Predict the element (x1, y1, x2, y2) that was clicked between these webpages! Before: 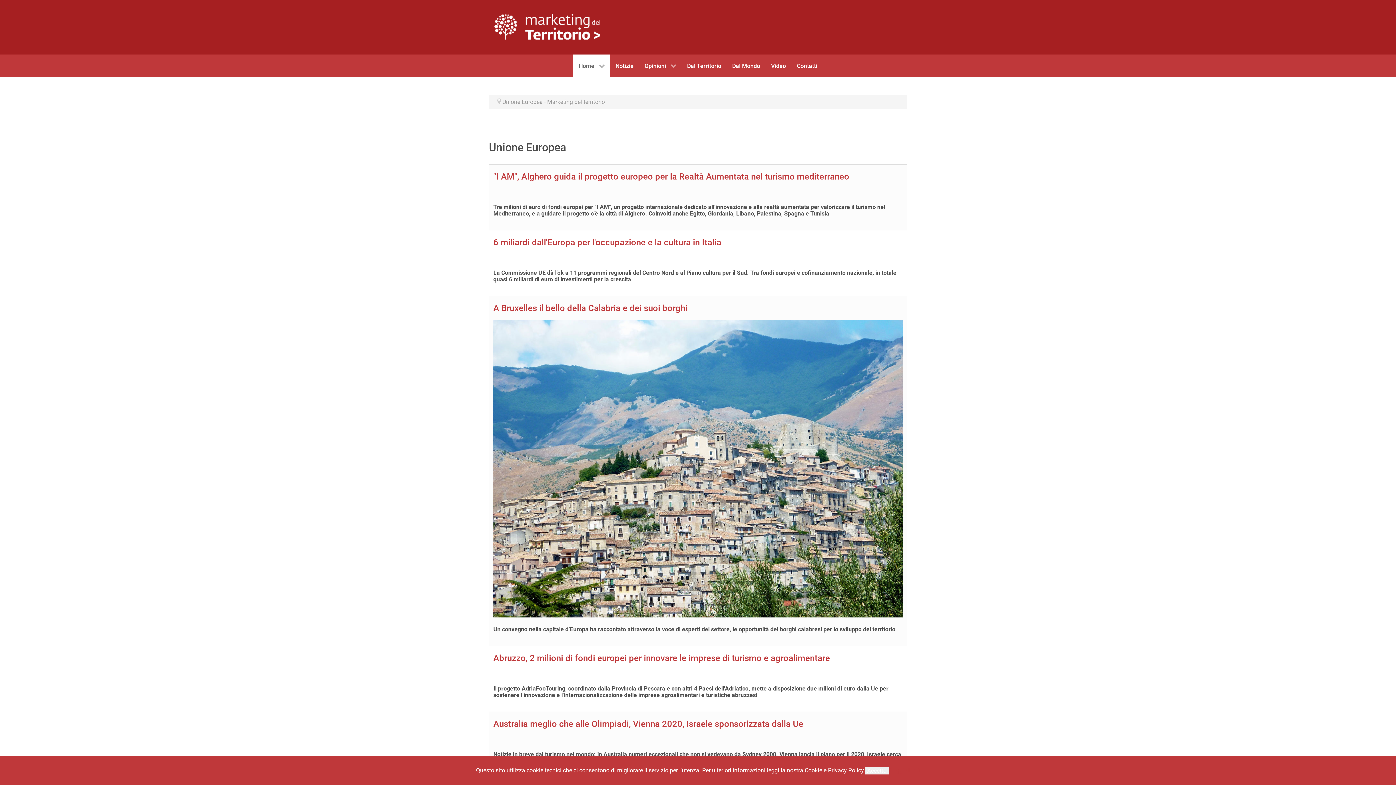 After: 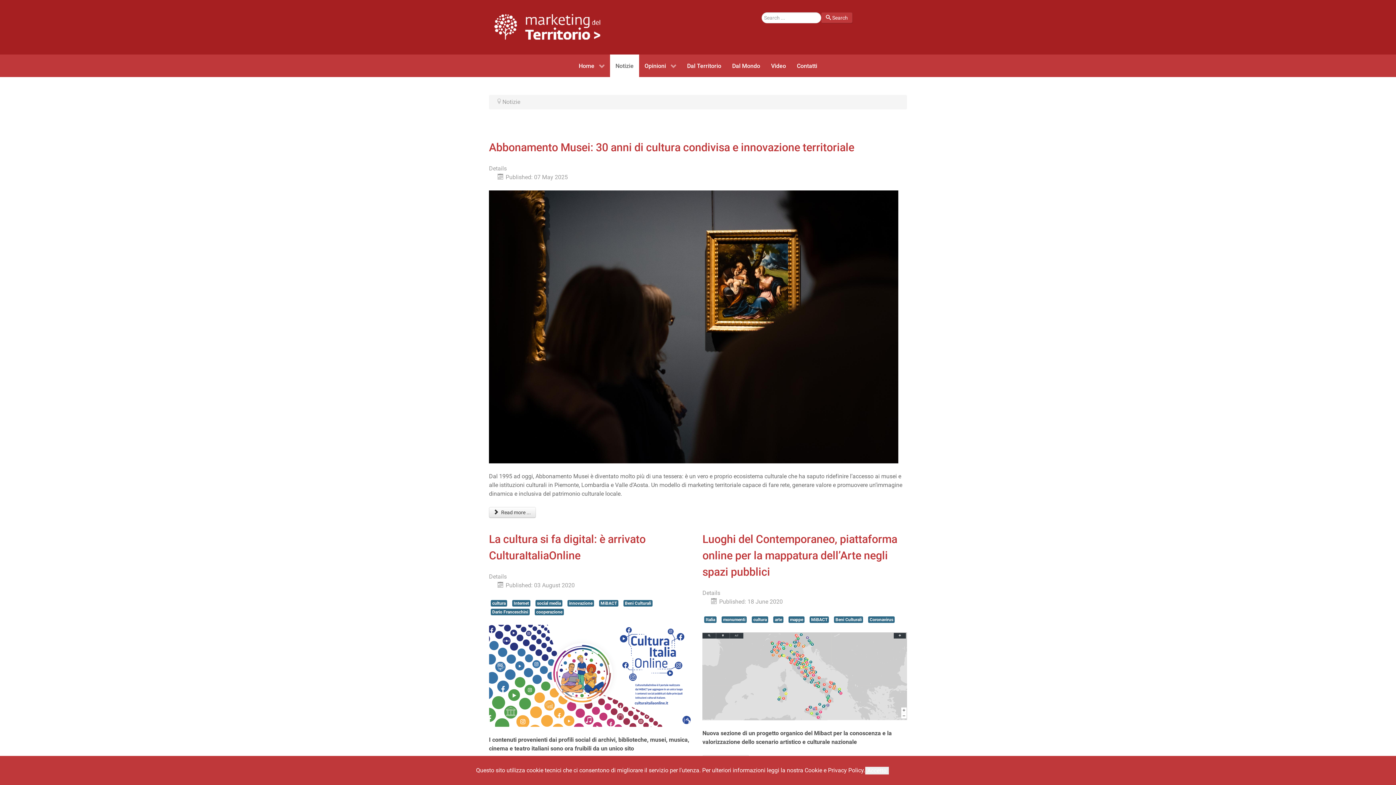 Action: label: Notizie bbox: (610, 54, 639, 77)